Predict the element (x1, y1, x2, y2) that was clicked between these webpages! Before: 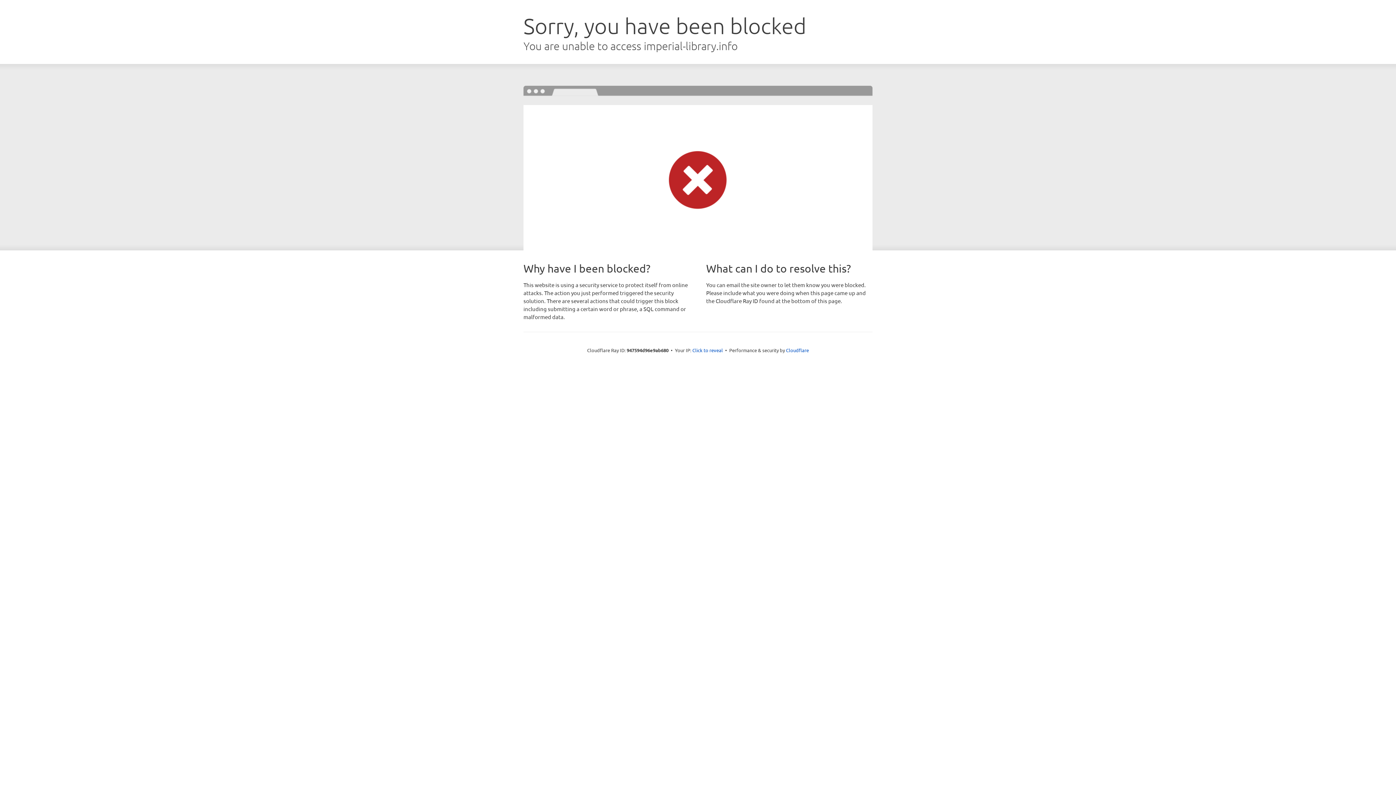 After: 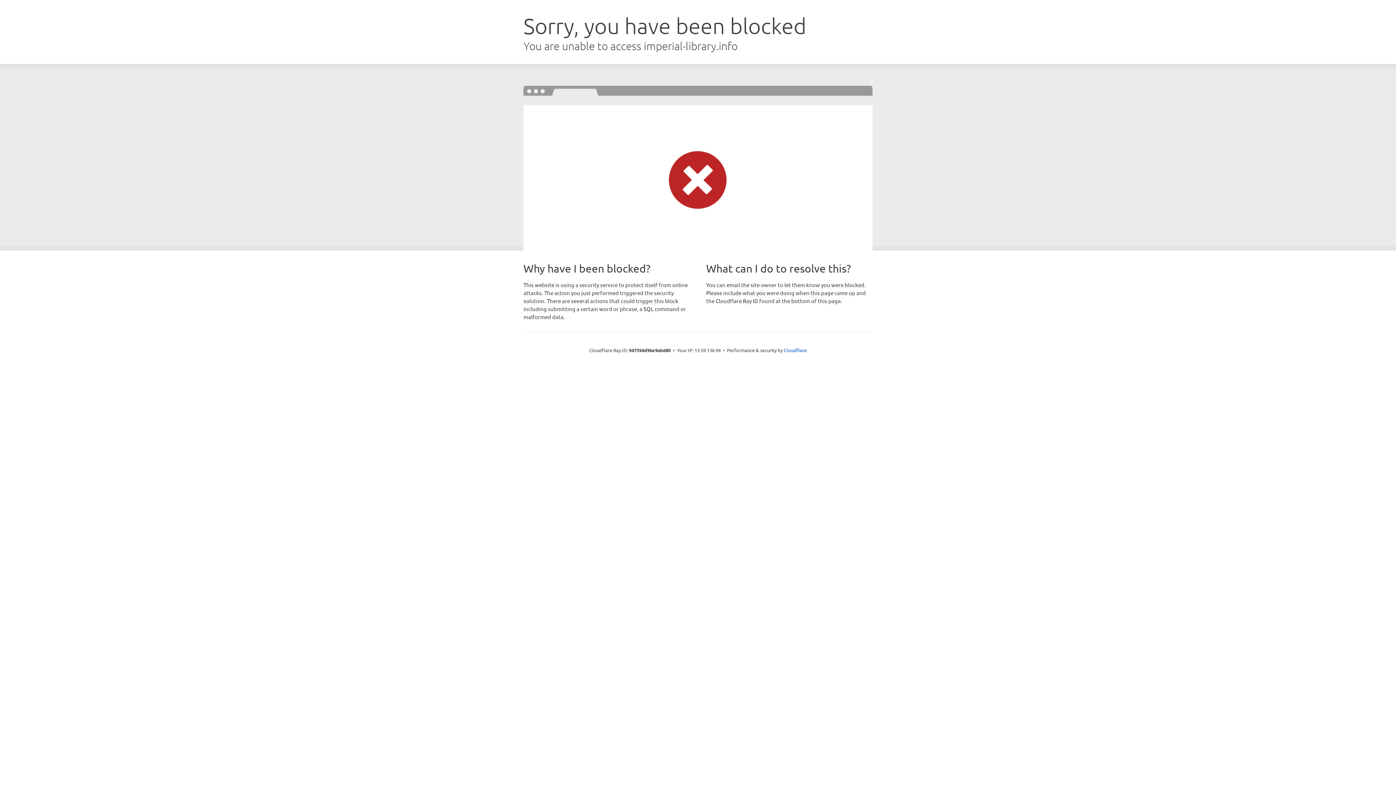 Action: label: Click to reveal bbox: (692, 346, 723, 353)